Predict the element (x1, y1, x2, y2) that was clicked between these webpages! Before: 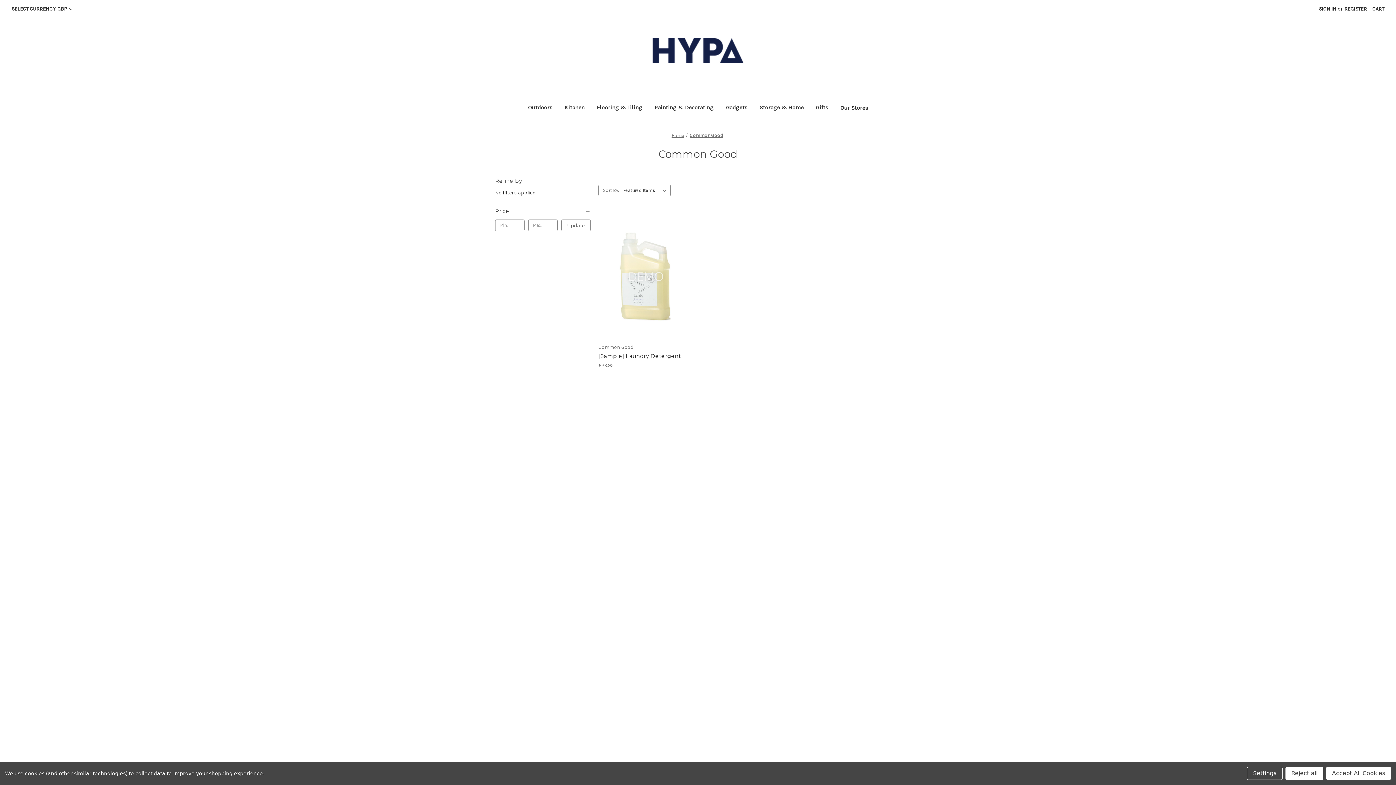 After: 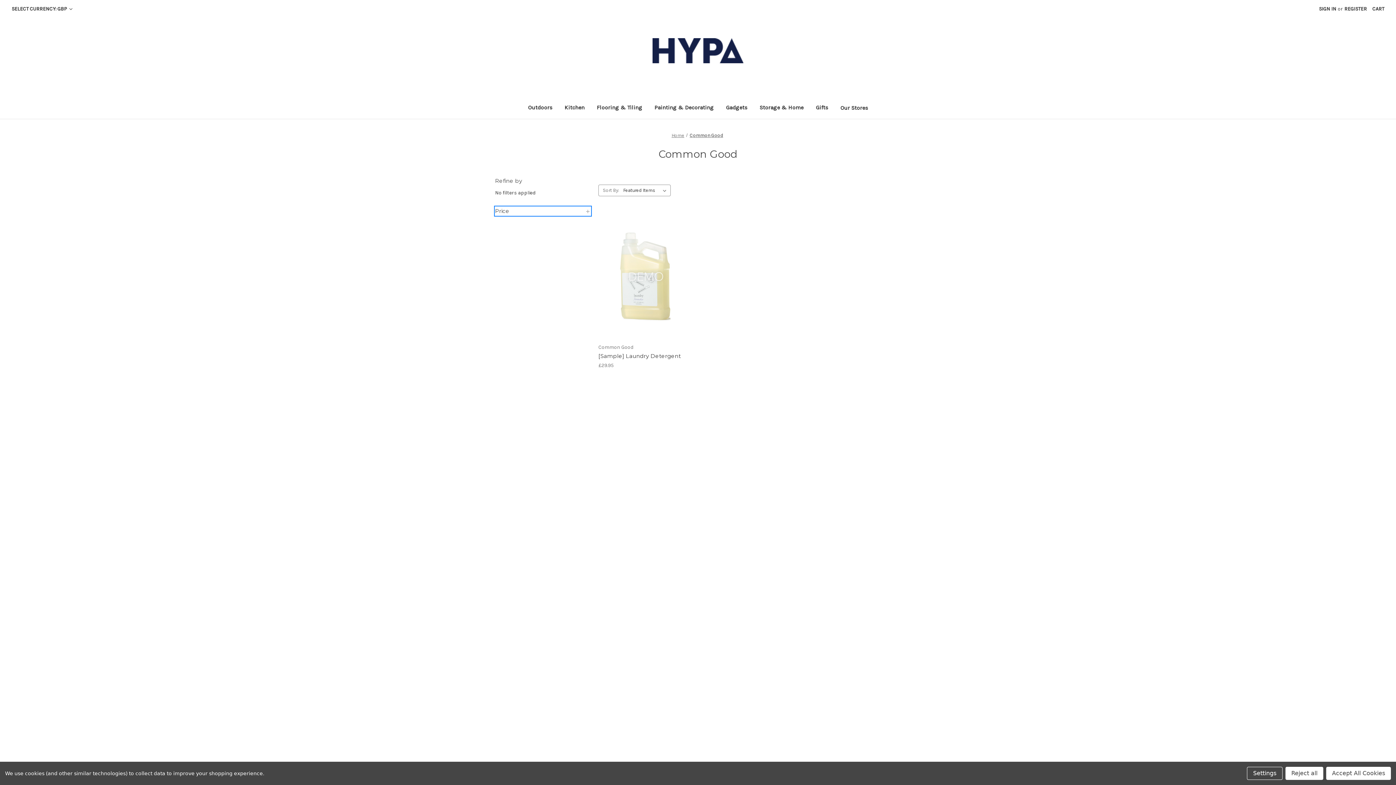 Action: label: Price bbox: (495, 206, 591, 215)